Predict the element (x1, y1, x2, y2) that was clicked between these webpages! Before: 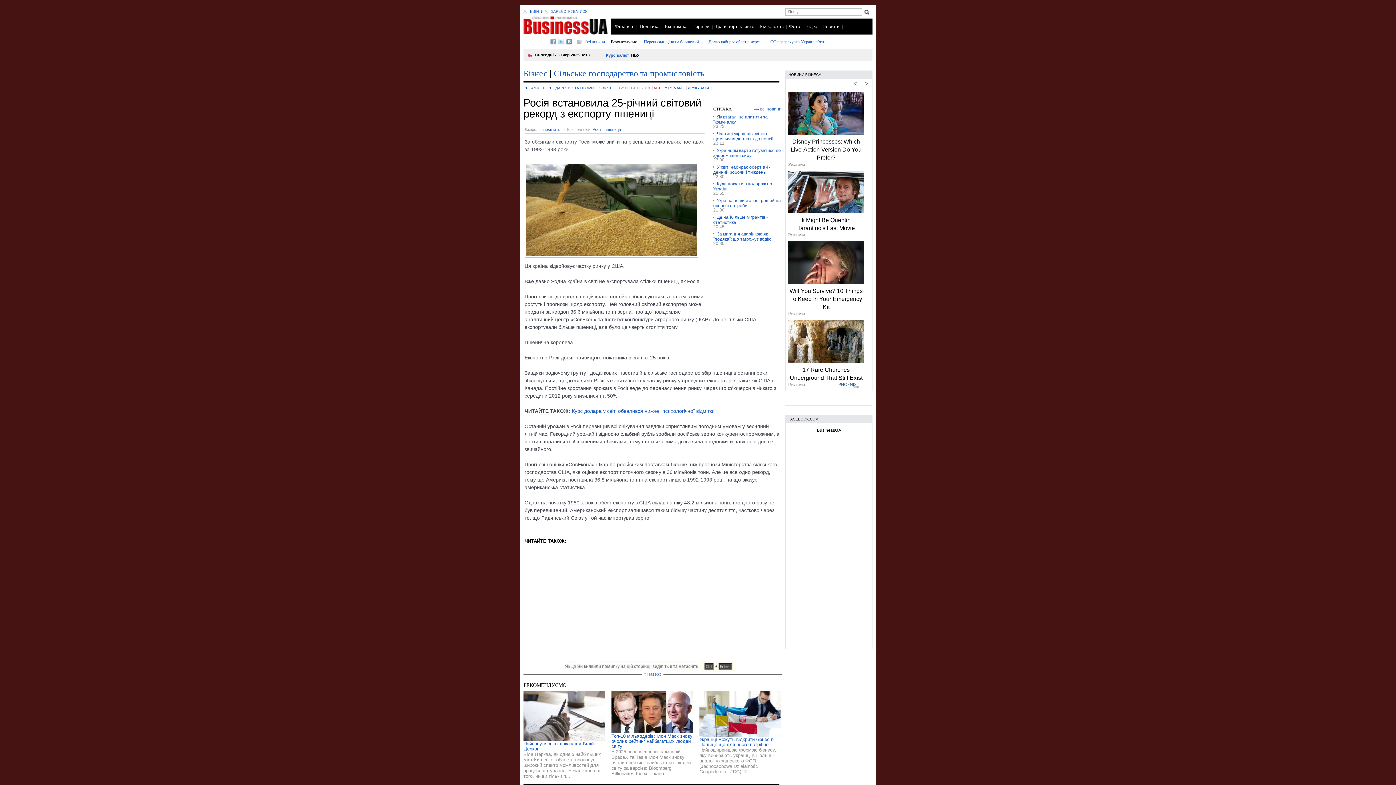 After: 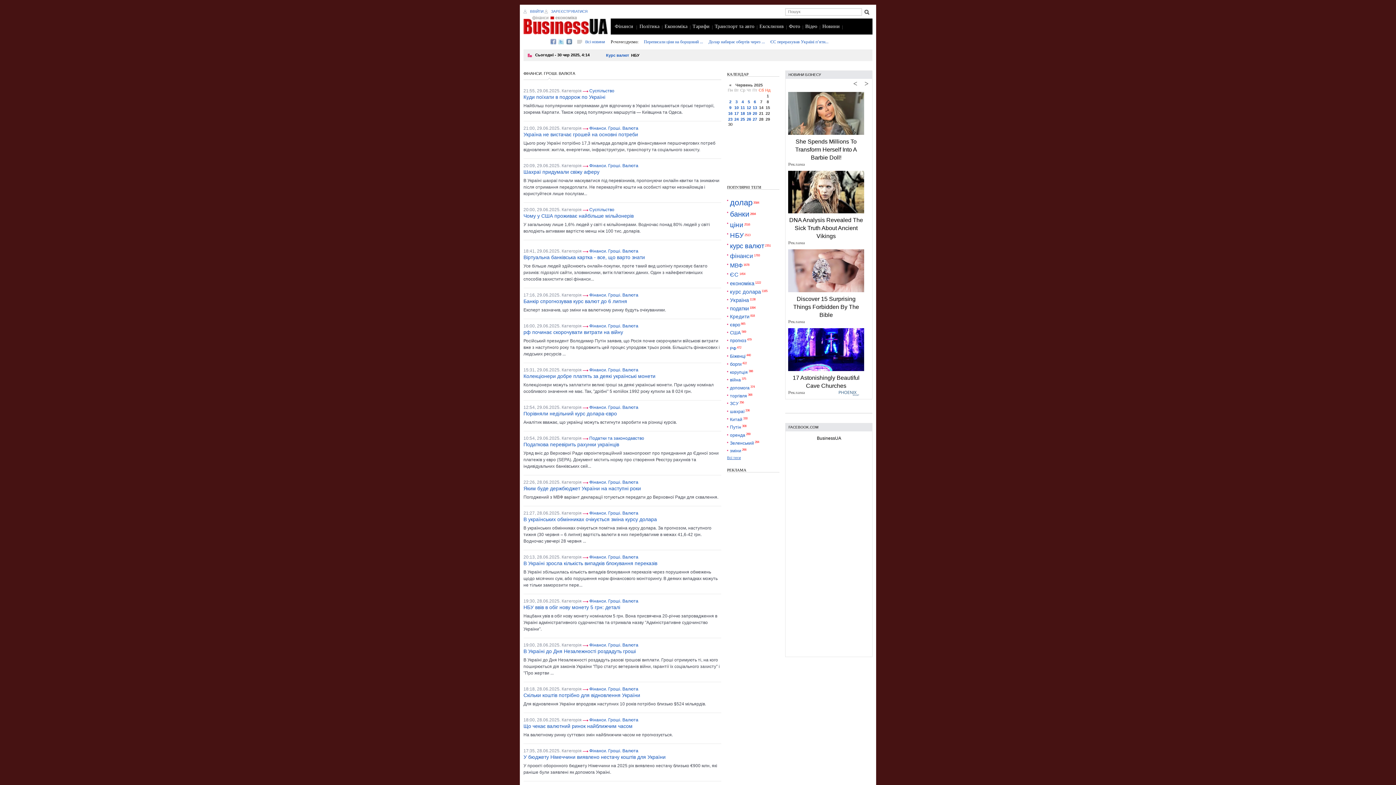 Action: label: Фінанси bbox: (610, 18, 637, 34)